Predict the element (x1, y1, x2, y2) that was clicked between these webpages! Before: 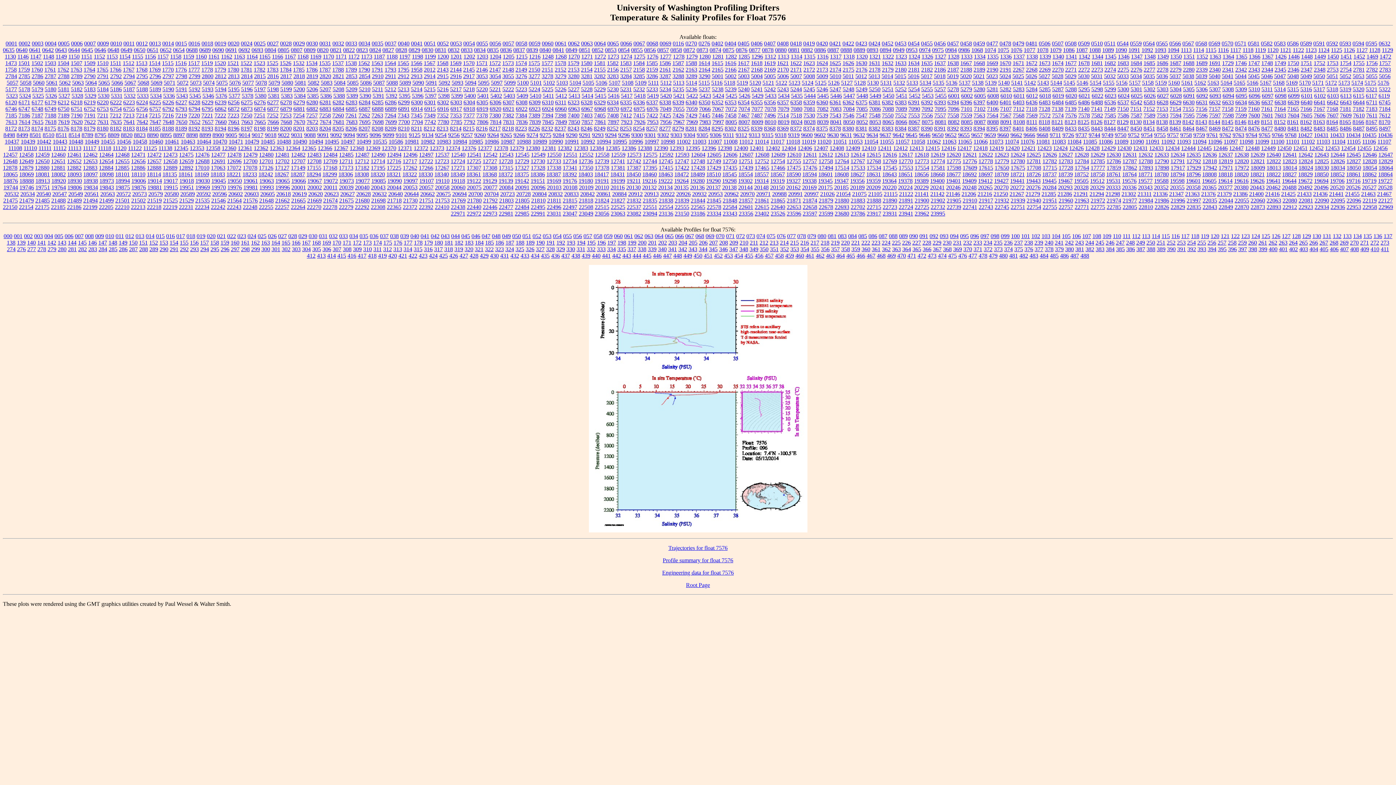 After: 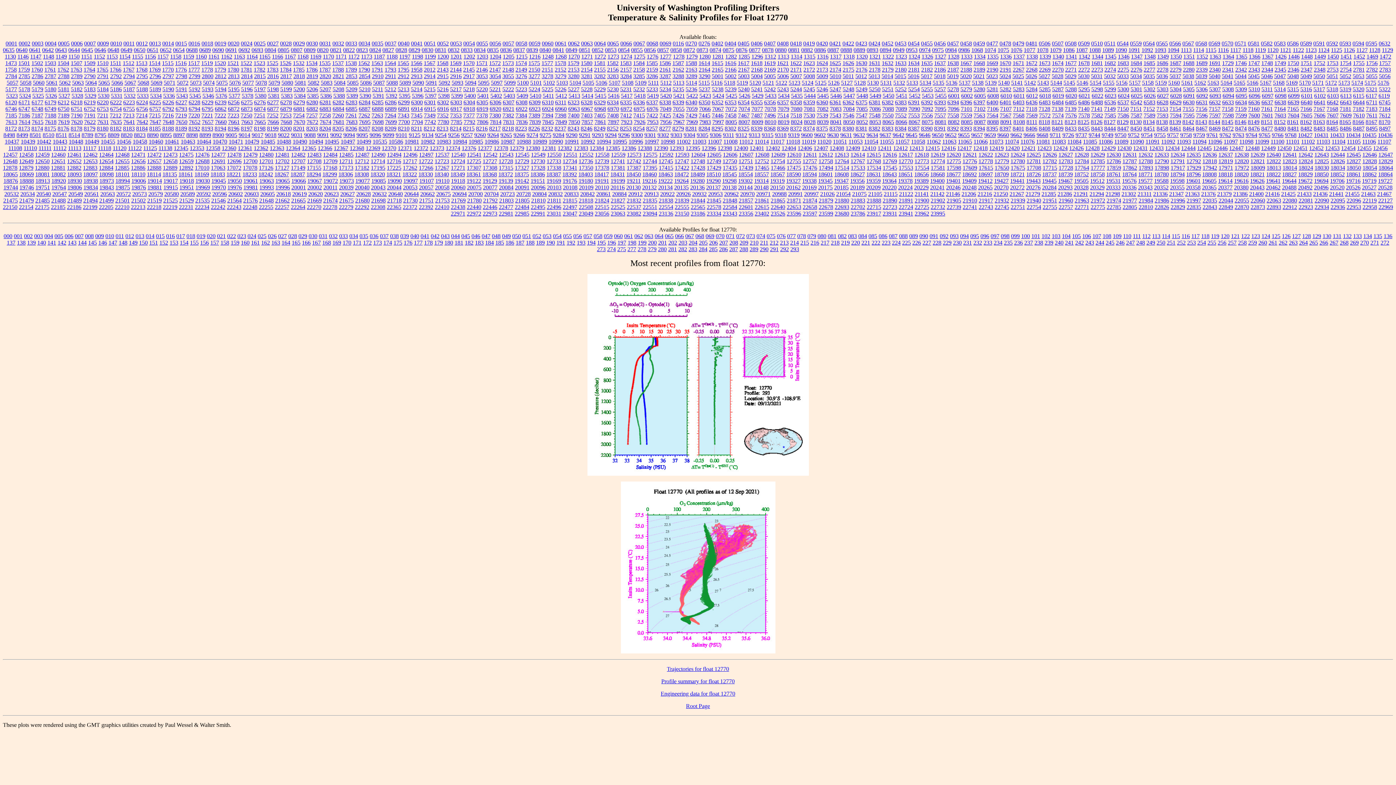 Action: label: 12770 bbox: (898, 158, 913, 164)